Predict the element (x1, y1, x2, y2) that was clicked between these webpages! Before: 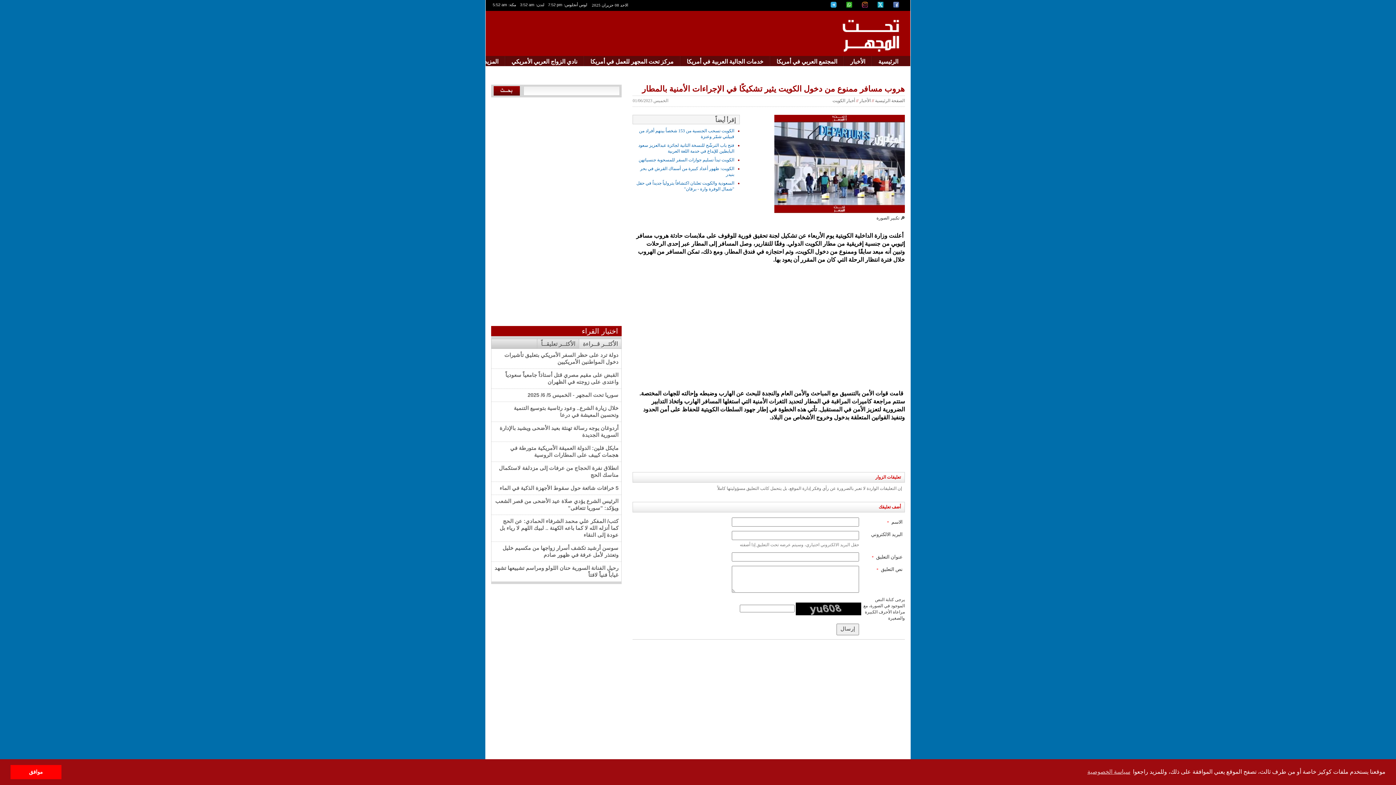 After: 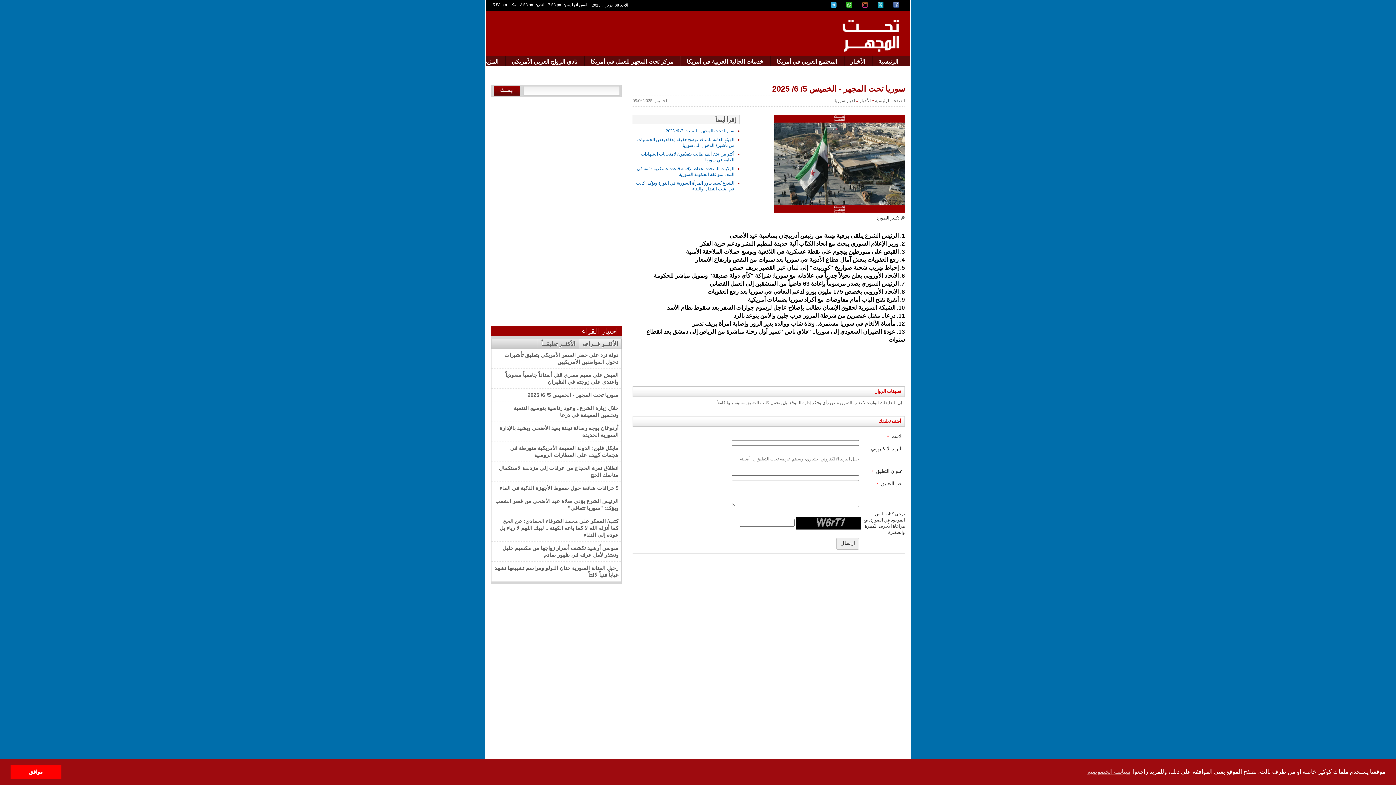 Action: label: سوريا تحت المجهر - الخميس 5/ 6/ 2025 bbox: (527, 392, 618, 398)